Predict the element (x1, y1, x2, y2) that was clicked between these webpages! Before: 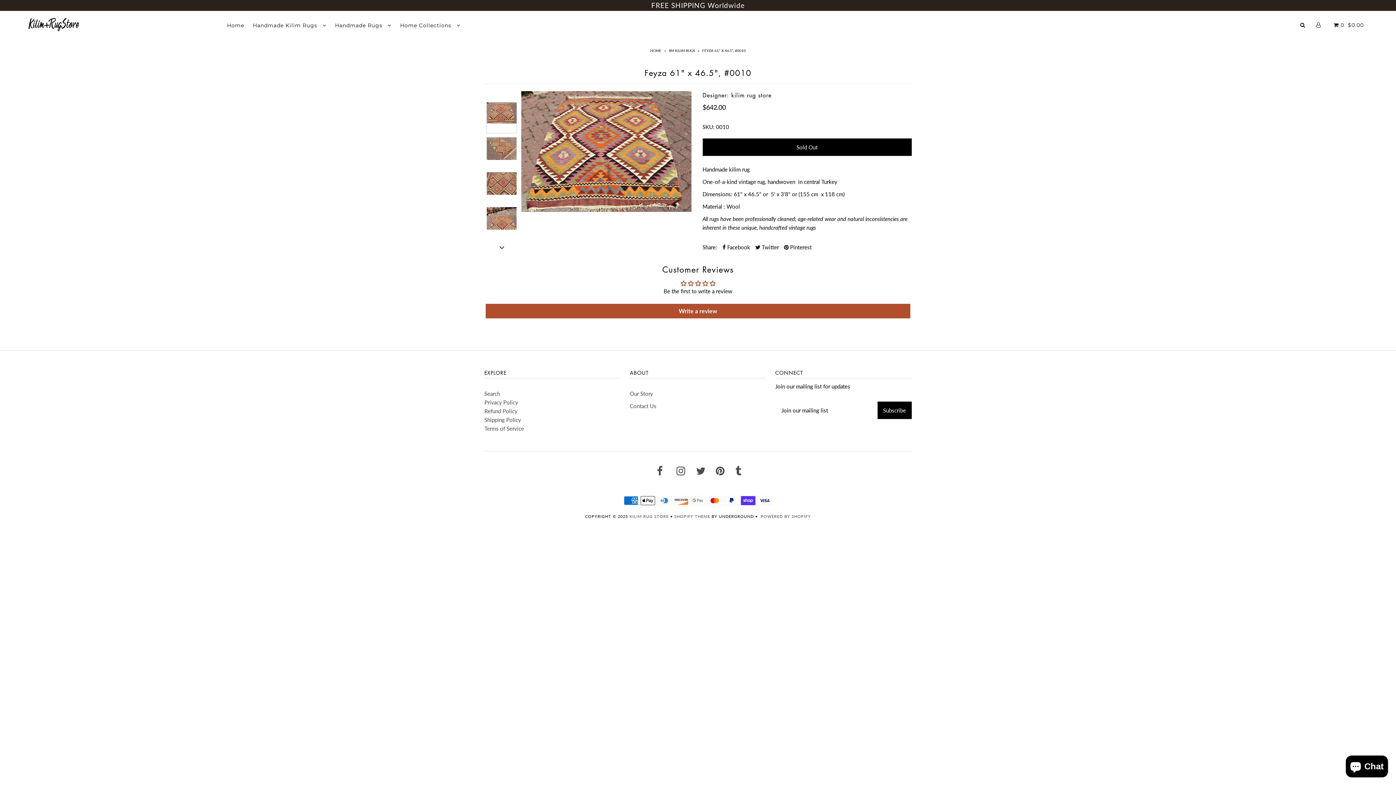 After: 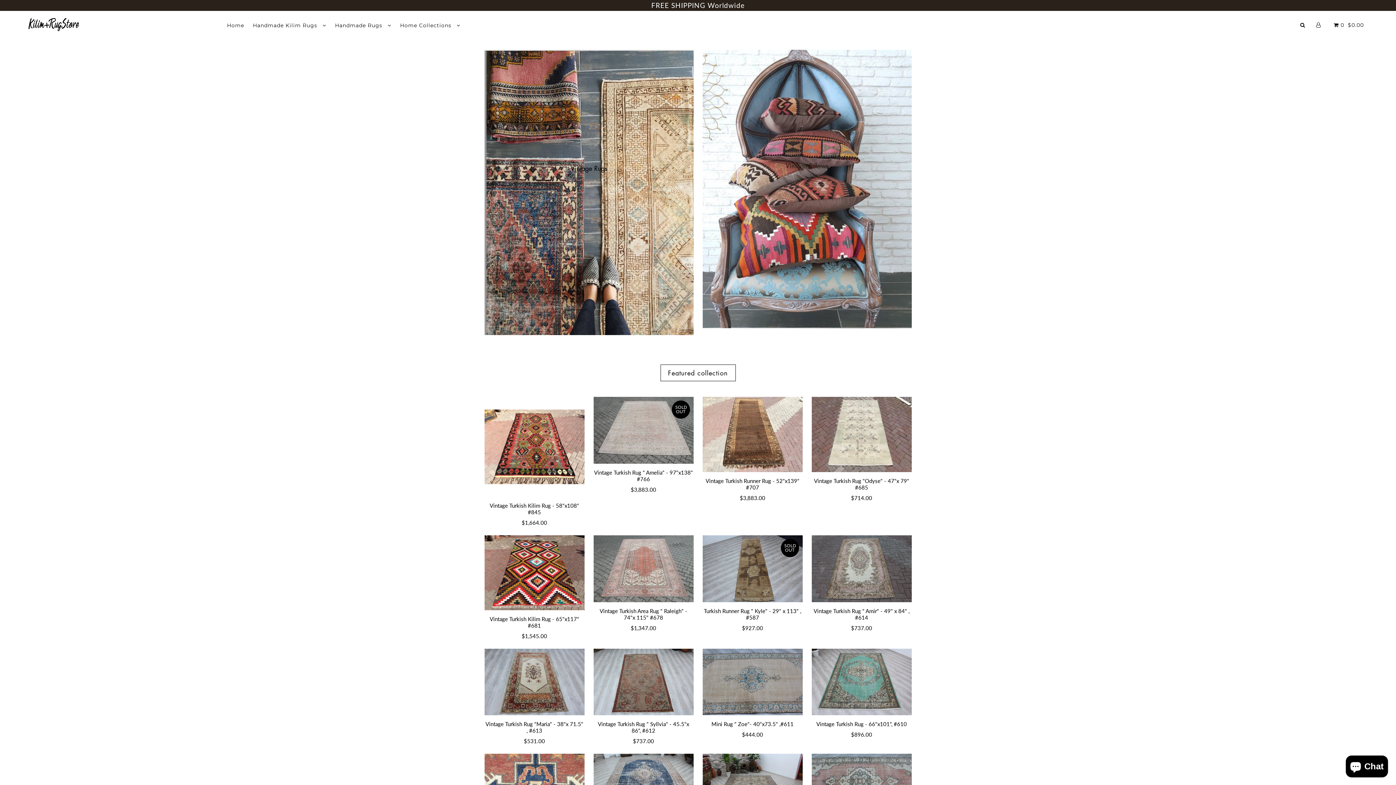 Action: bbox: (223, 22, 247, 28) label: Home